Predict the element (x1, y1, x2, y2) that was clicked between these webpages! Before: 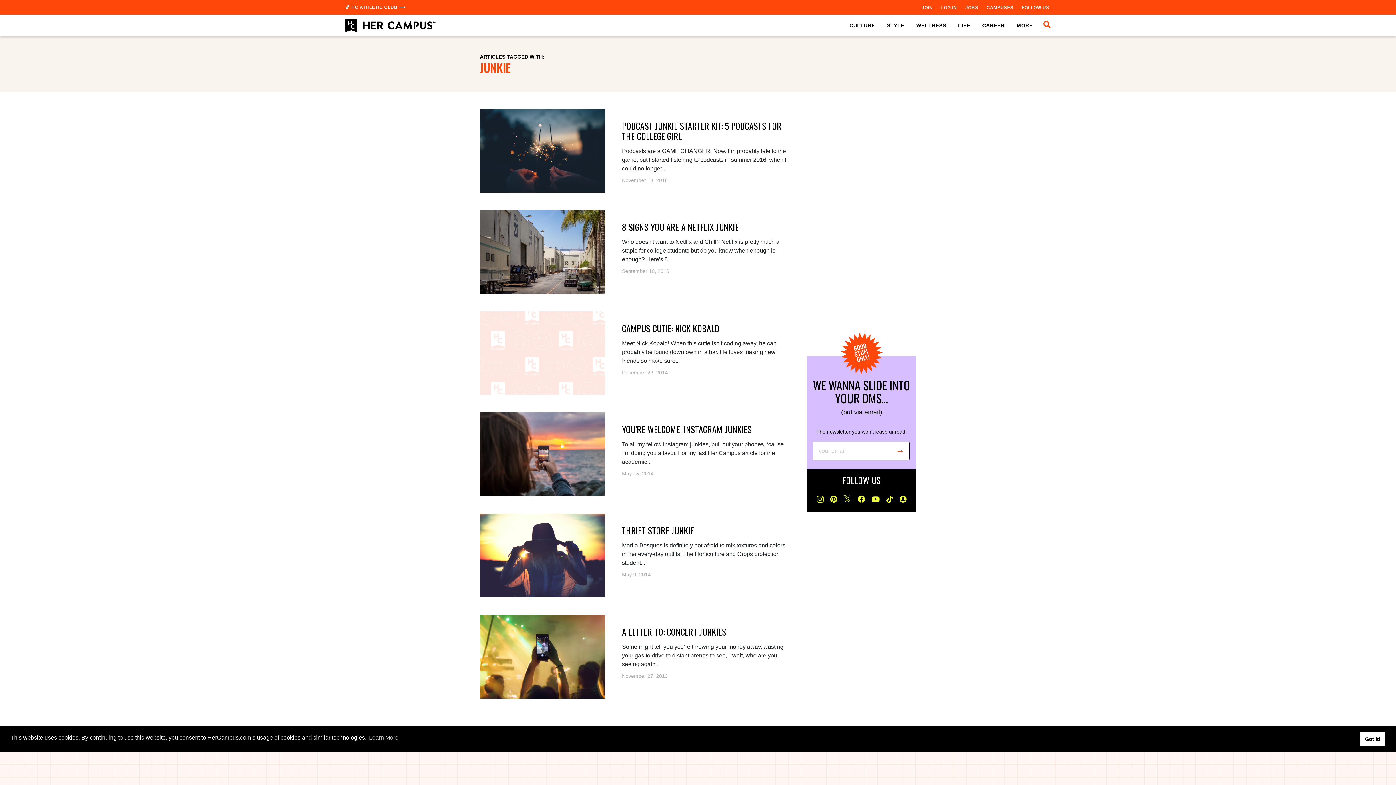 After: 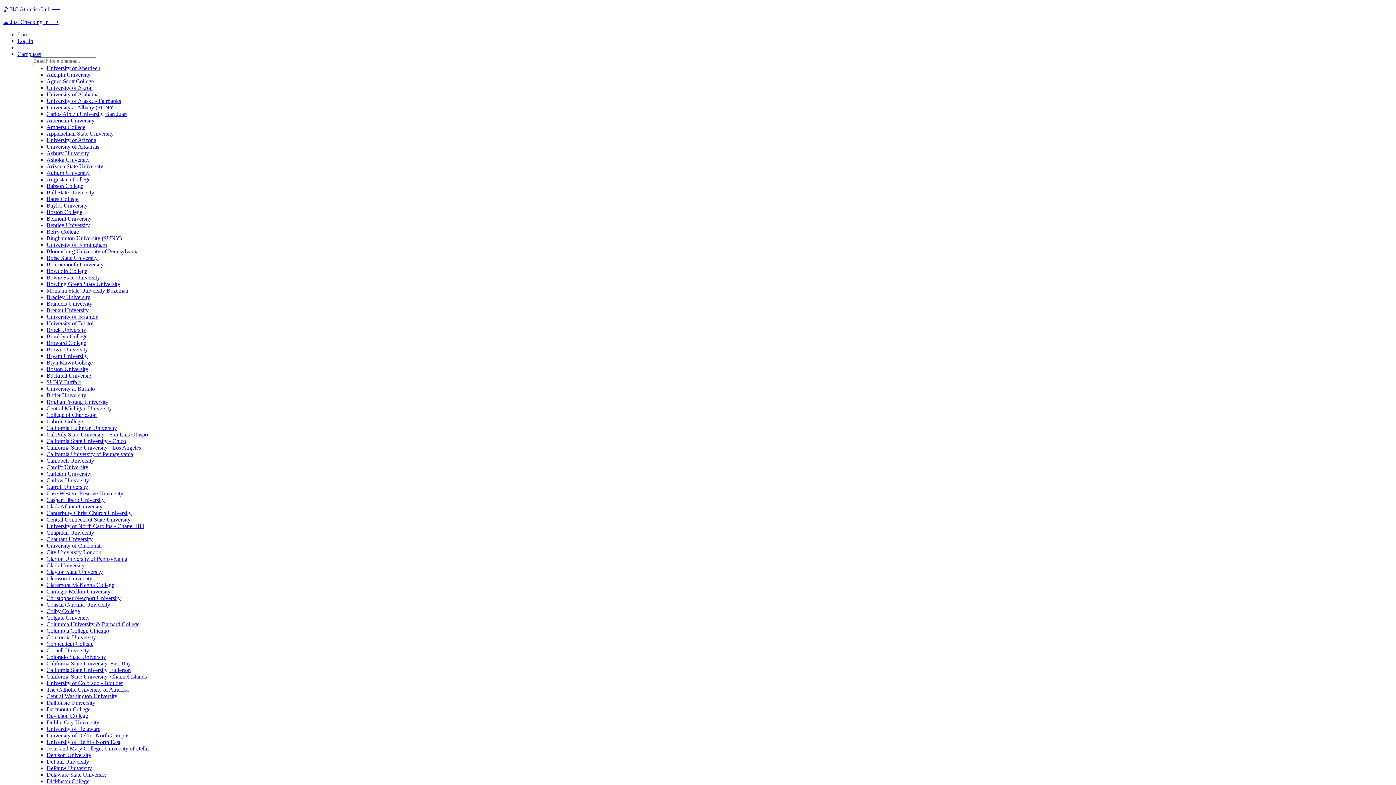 Action: bbox: (345, 4, 405, 9) label: 🏀 HC ATHLETIC CLUB ⟶